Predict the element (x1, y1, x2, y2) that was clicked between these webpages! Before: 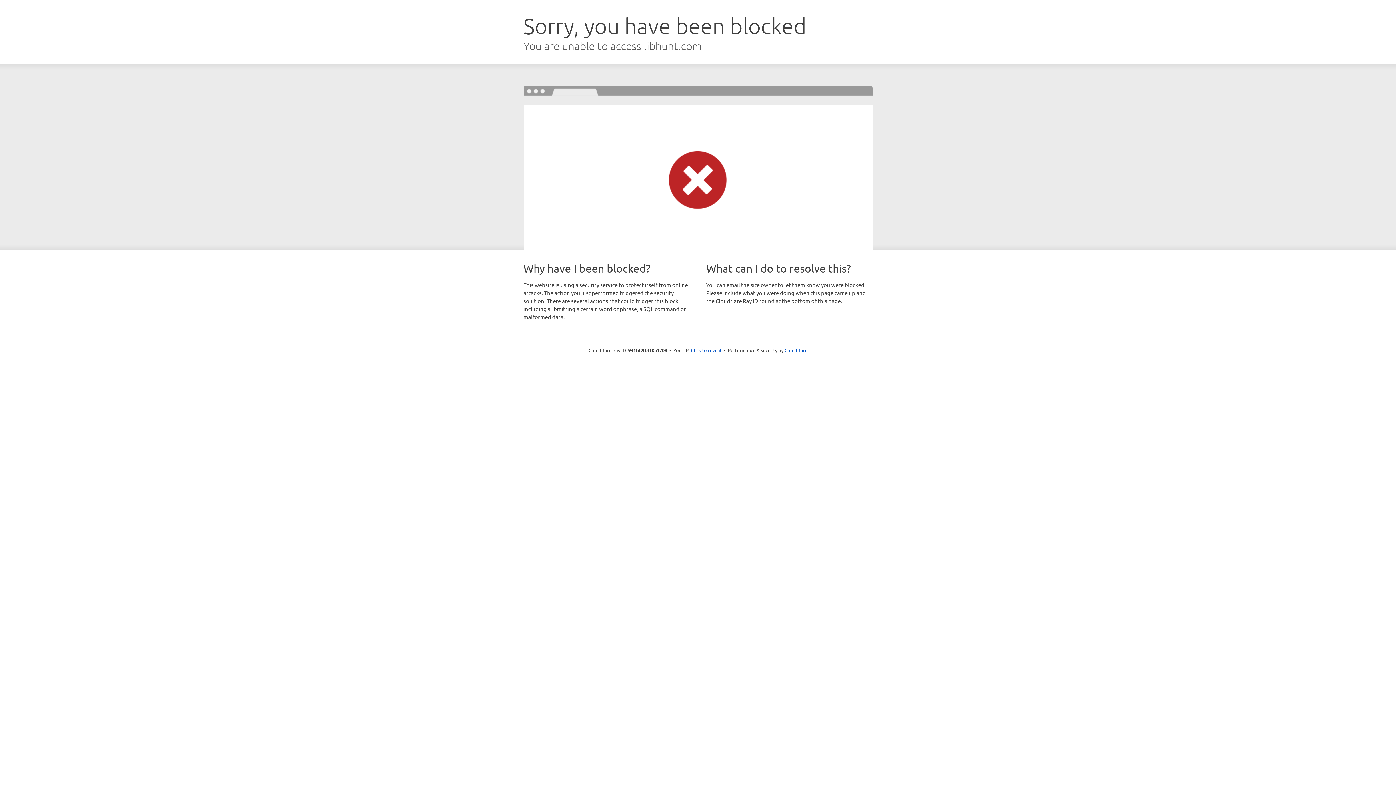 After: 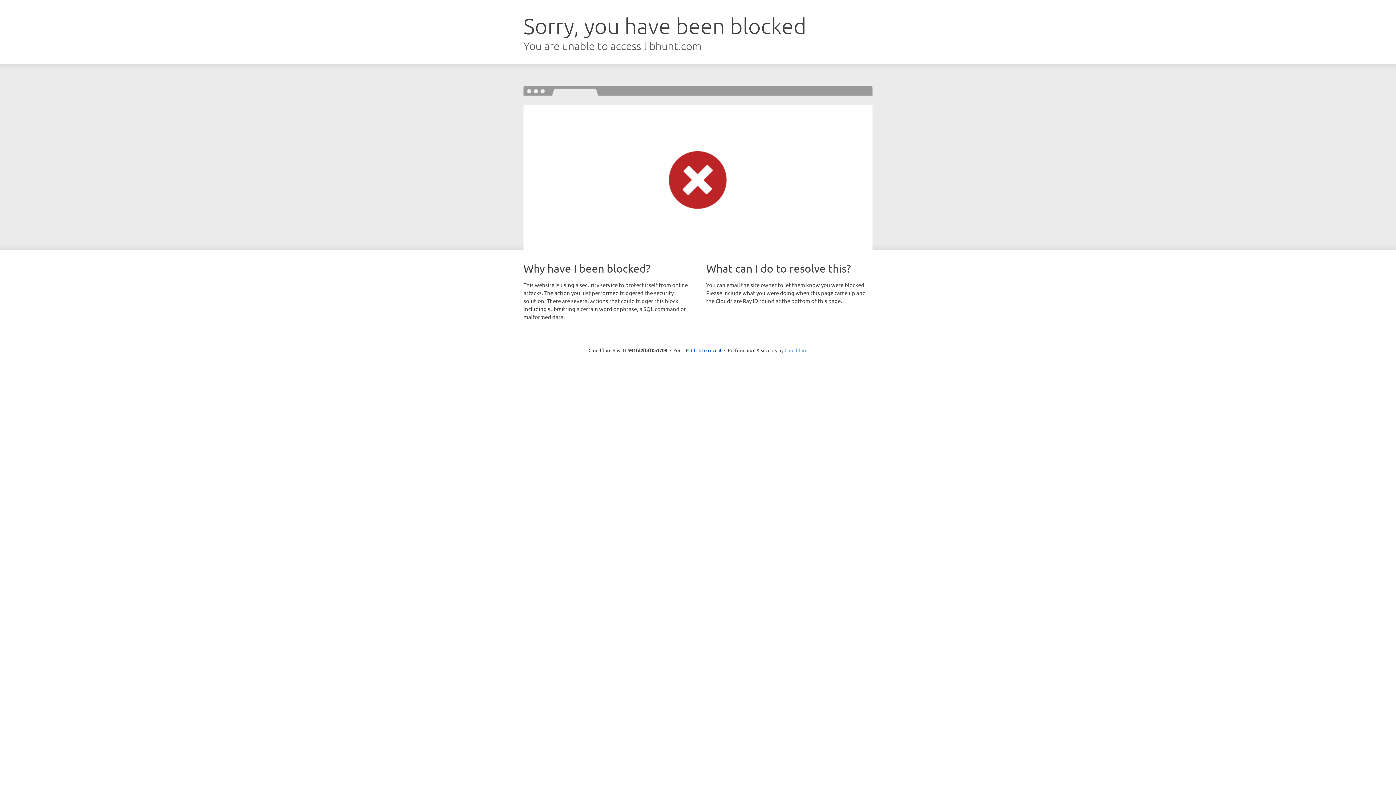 Action: bbox: (784, 347, 807, 353) label: Cloudflare